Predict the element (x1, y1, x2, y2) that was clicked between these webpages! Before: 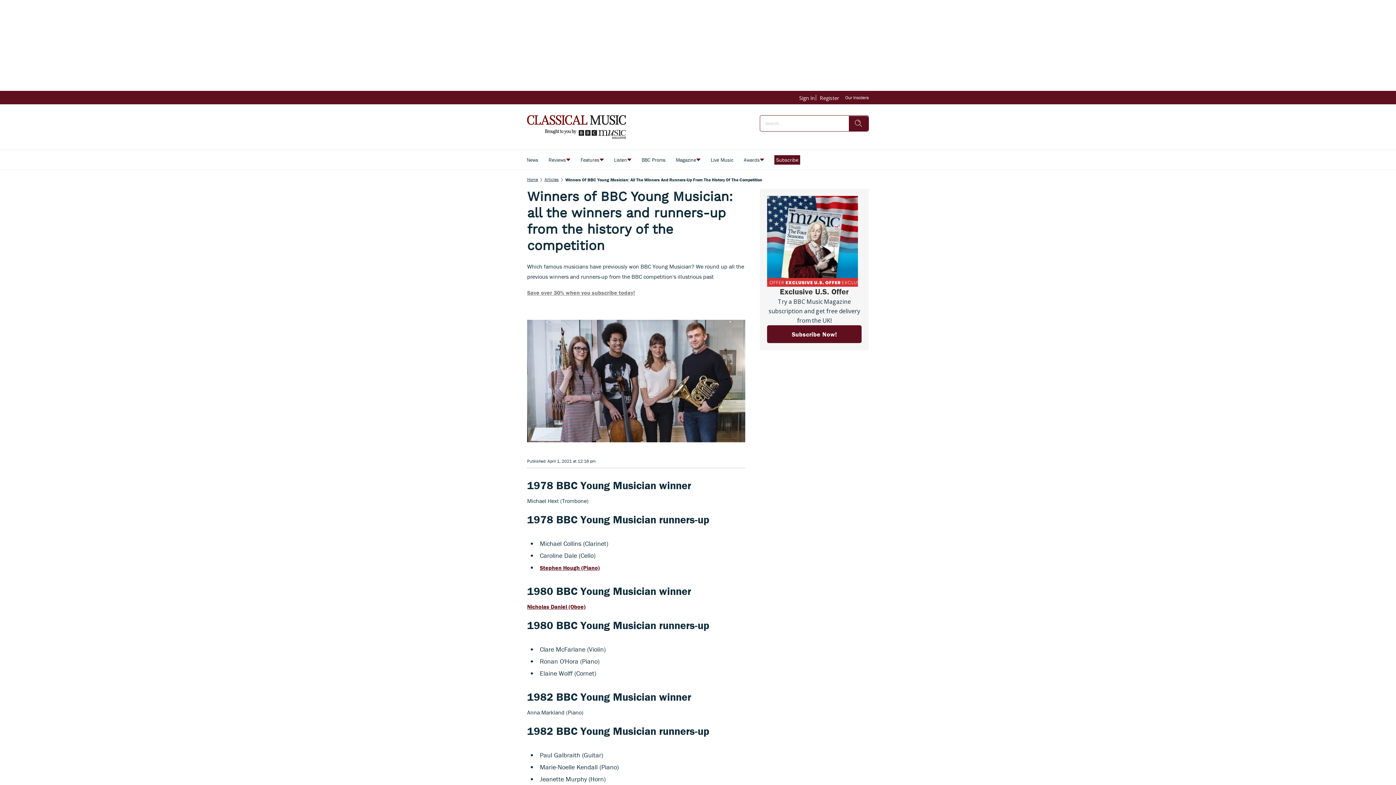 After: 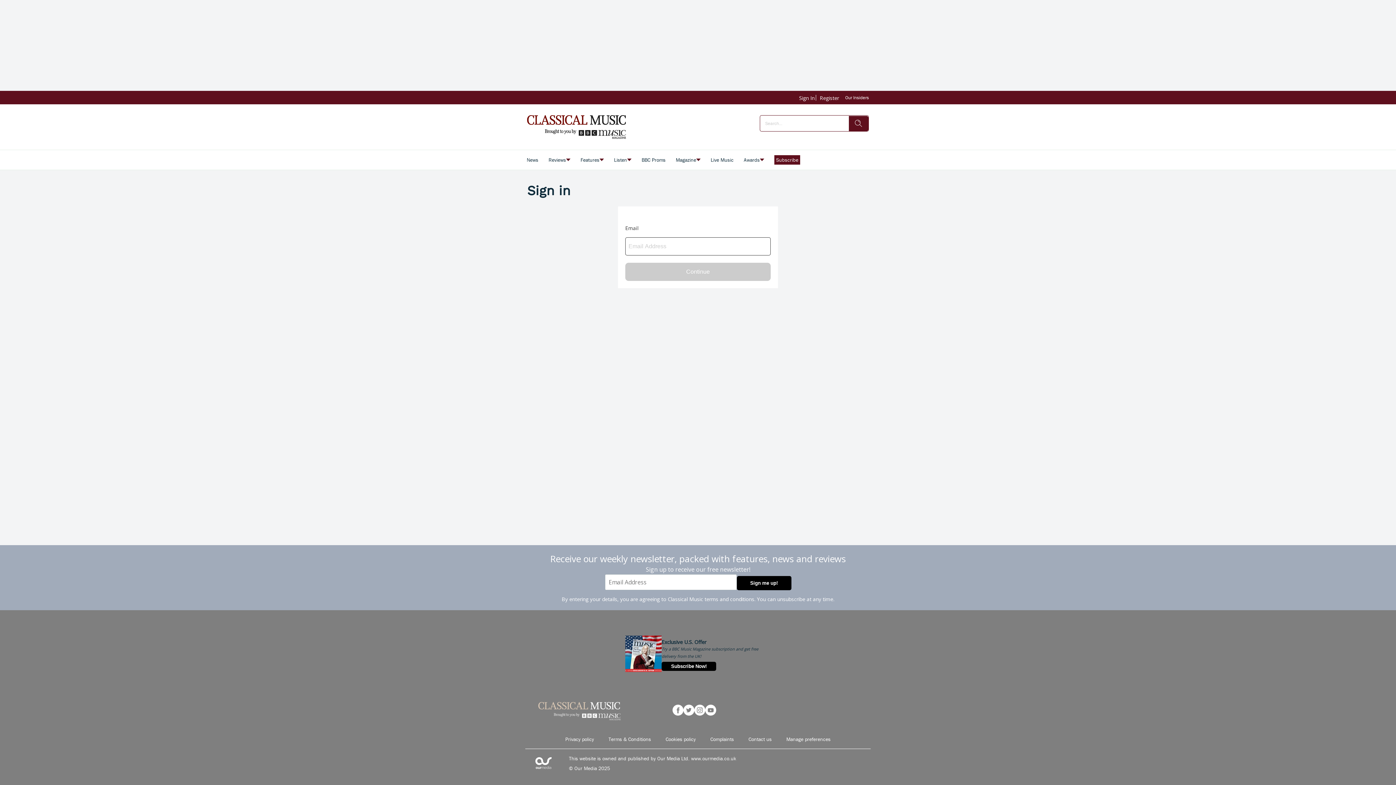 Action: label: Sign In bbox: (796, 91, 820, 104)